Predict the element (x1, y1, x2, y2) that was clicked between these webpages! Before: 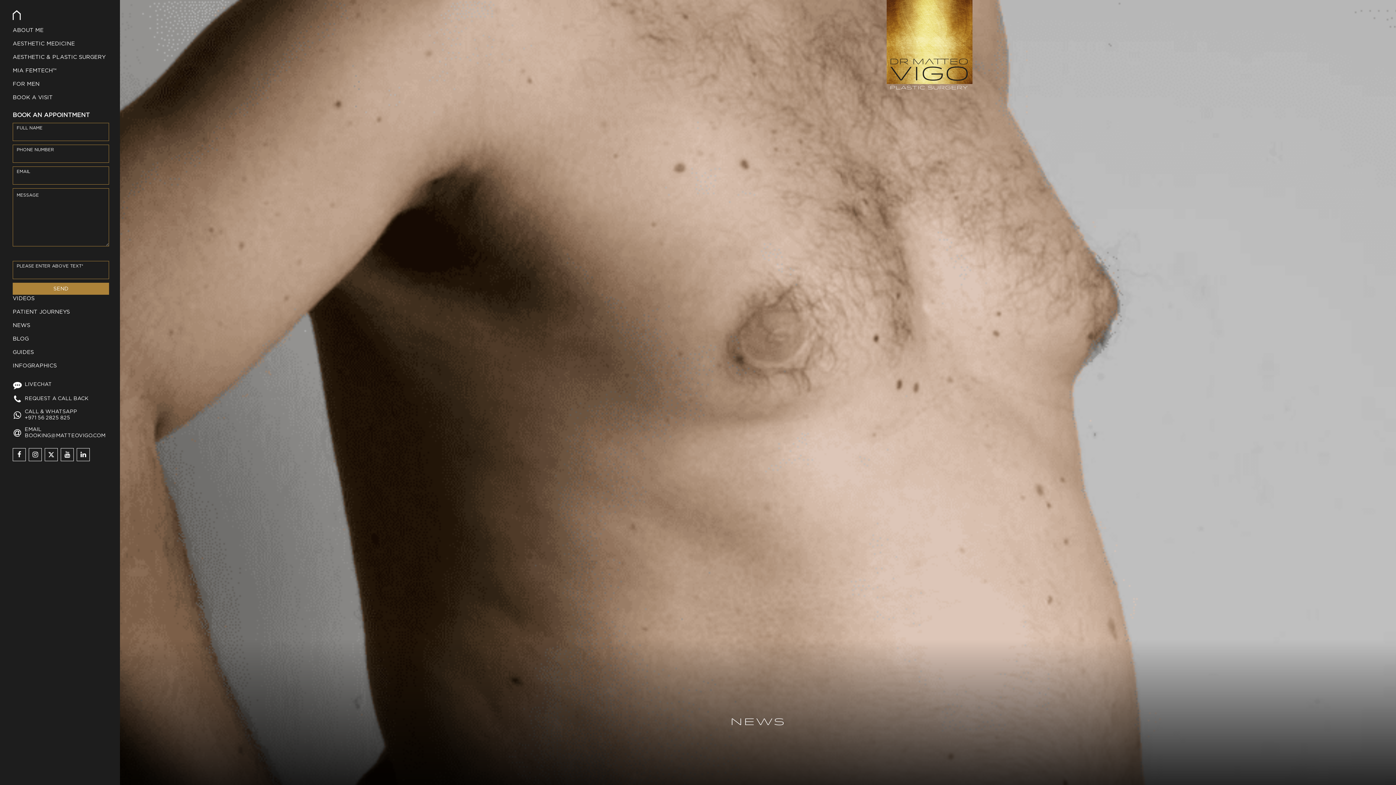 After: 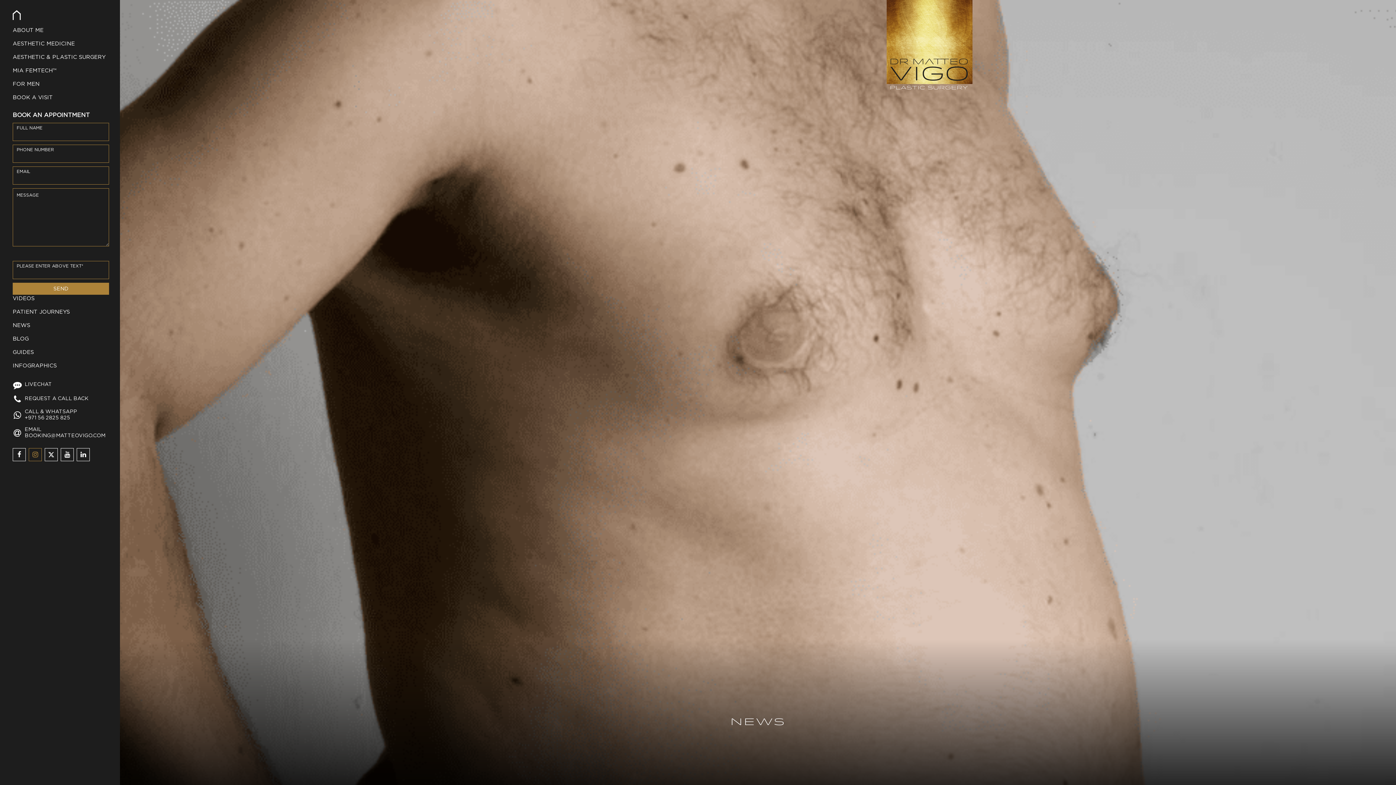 Action: bbox: (28, 448, 41, 461)